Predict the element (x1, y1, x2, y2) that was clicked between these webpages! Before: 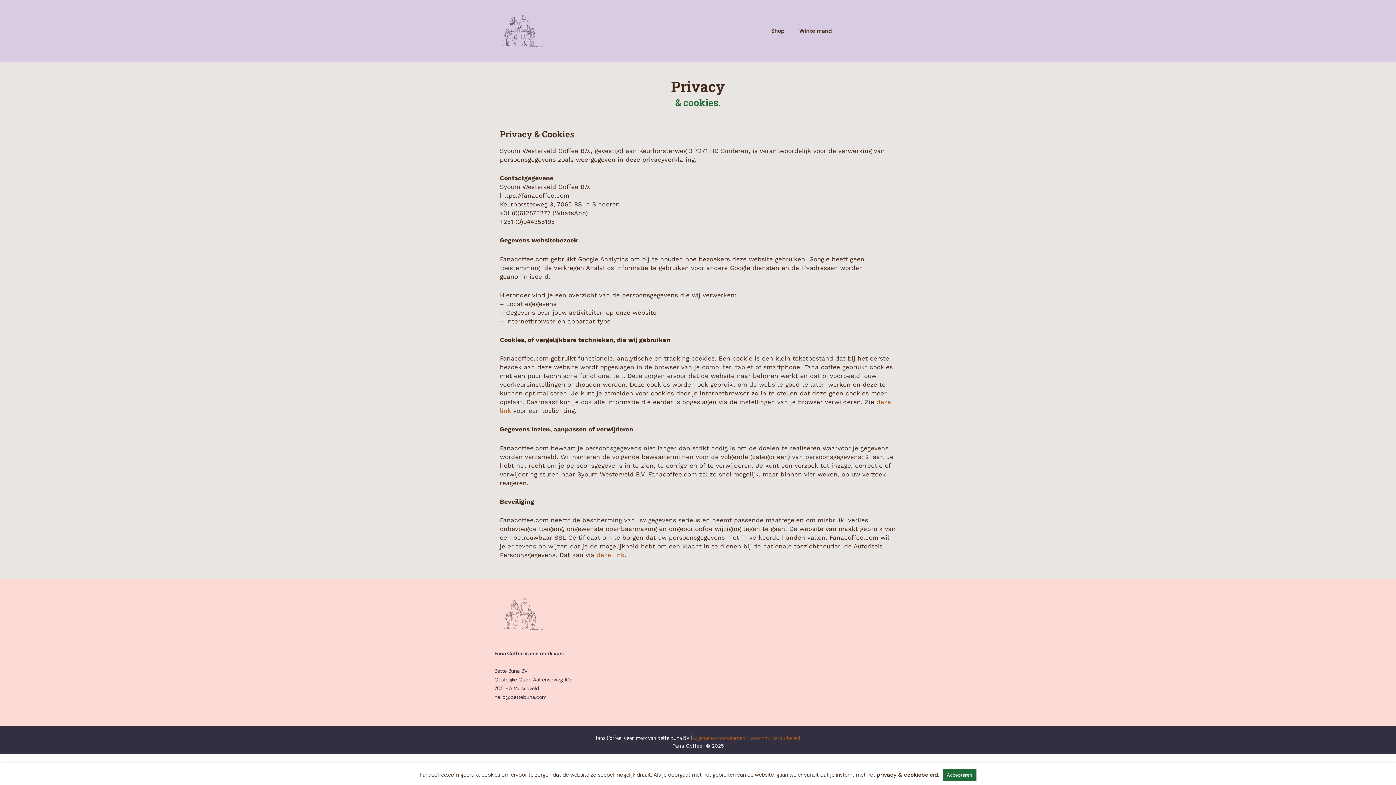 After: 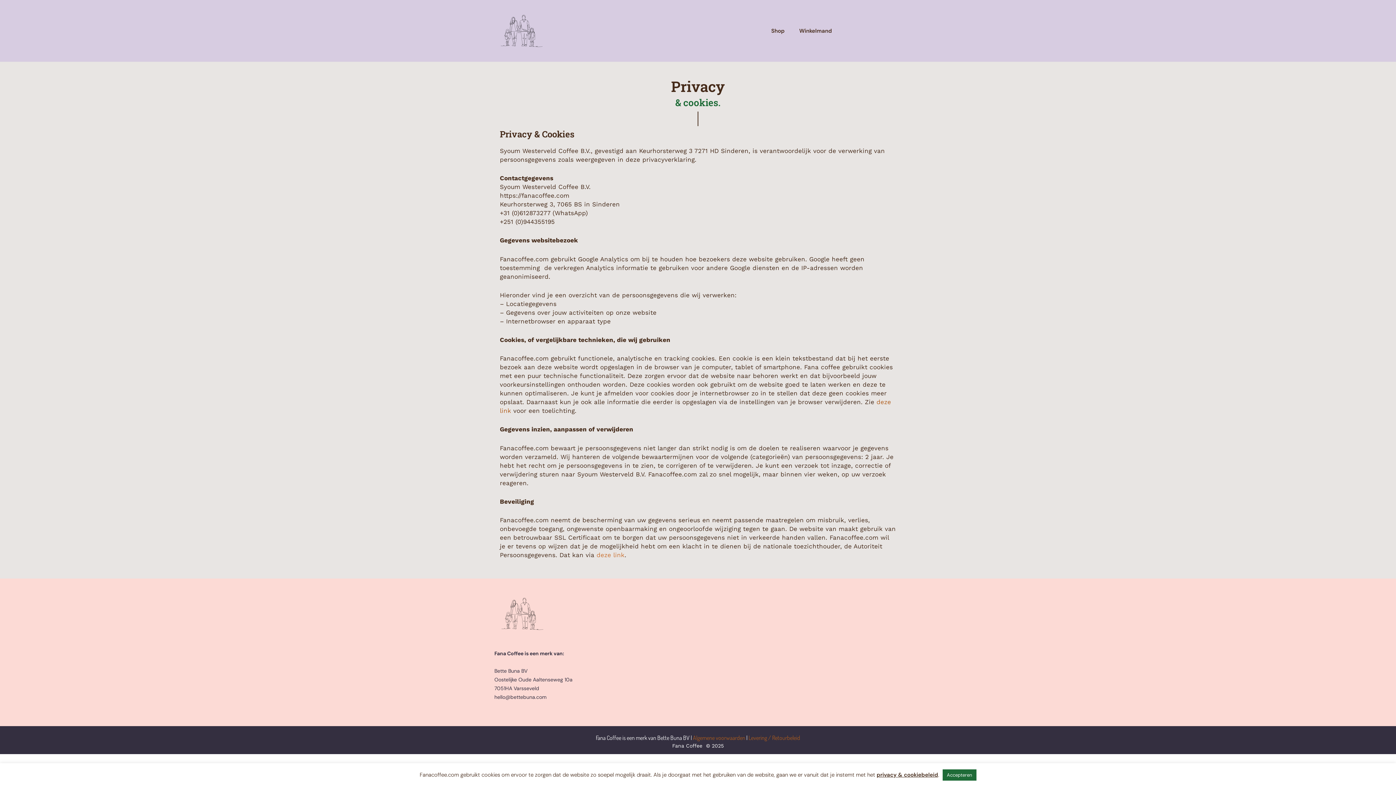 Action: label: deze link bbox: (596, 551, 624, 558)